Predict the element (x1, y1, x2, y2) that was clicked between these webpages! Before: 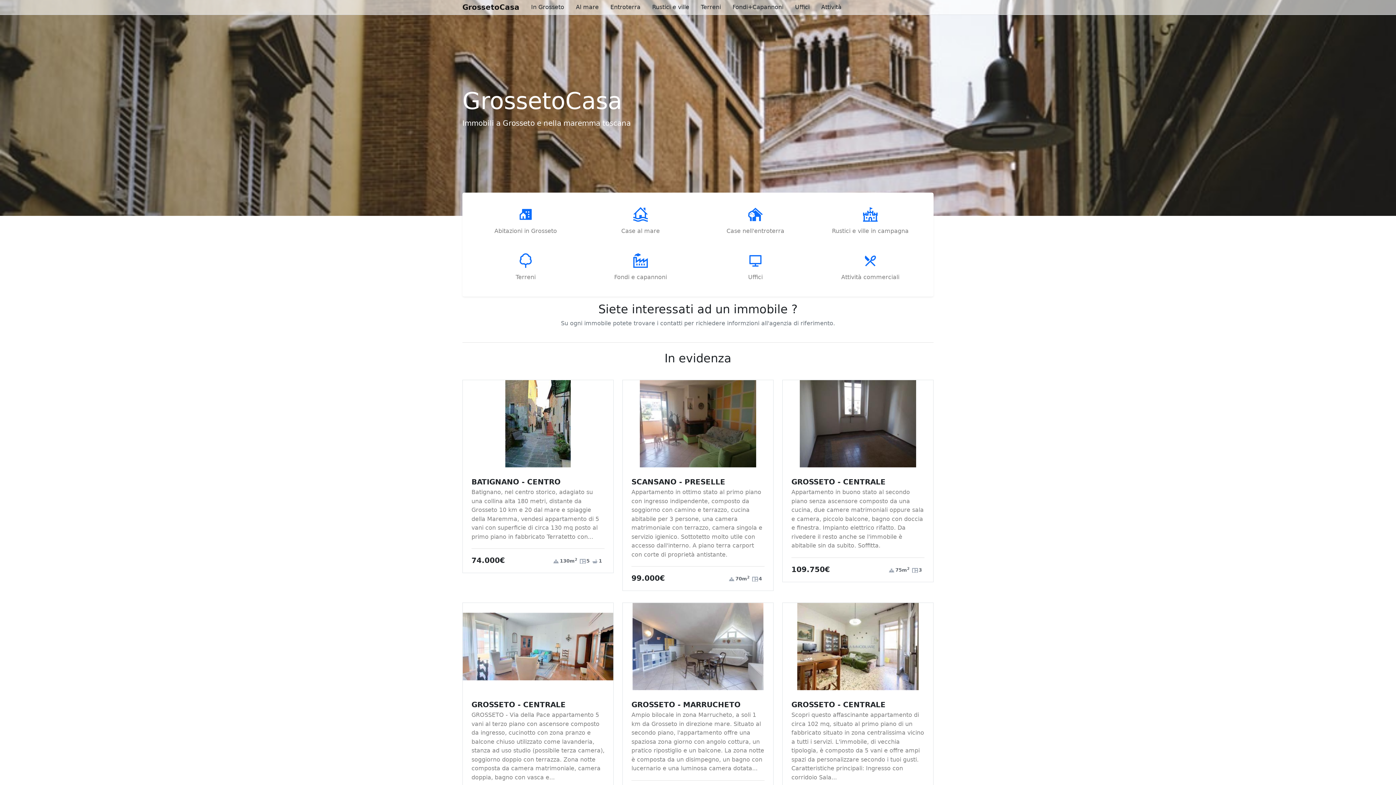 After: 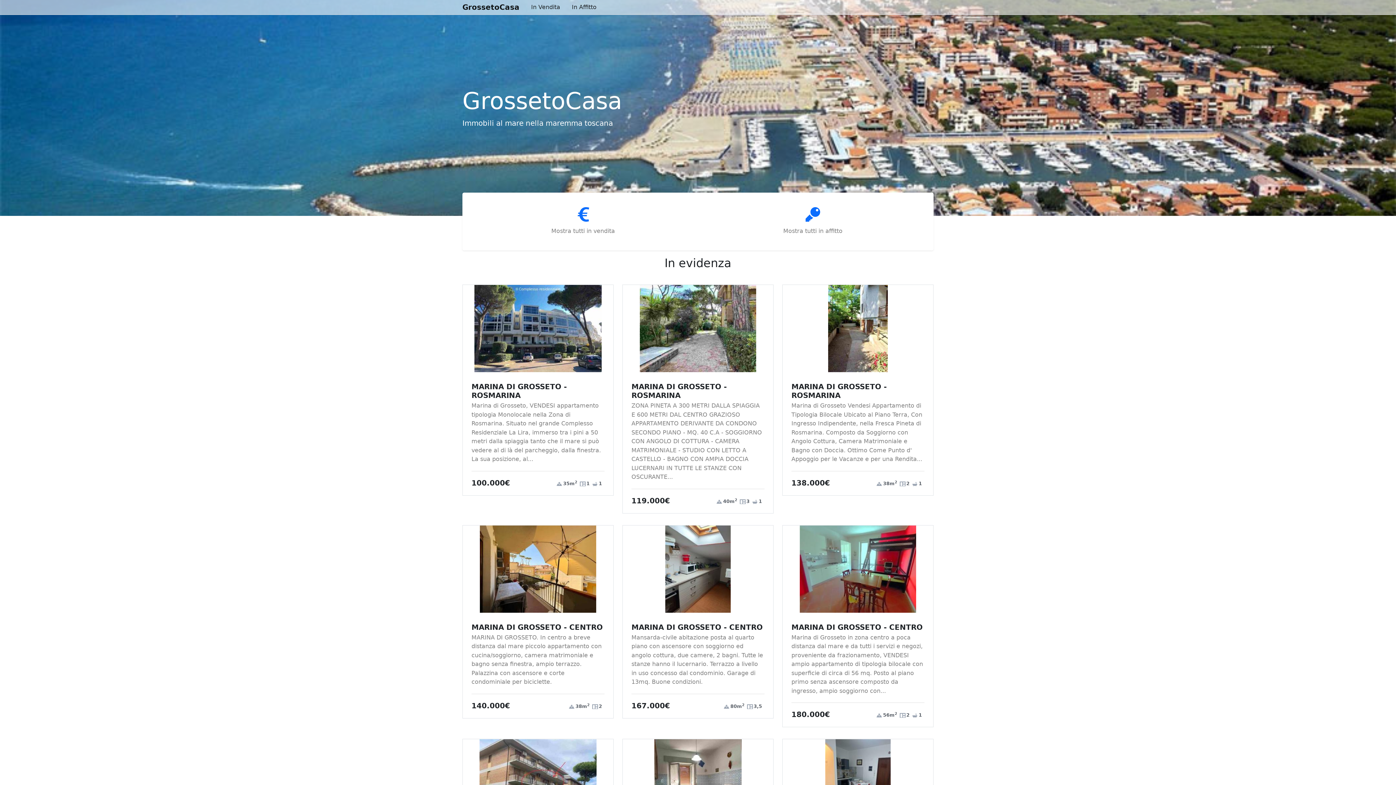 Action: label: Al mare bbox: (570, 0, 604, 14)